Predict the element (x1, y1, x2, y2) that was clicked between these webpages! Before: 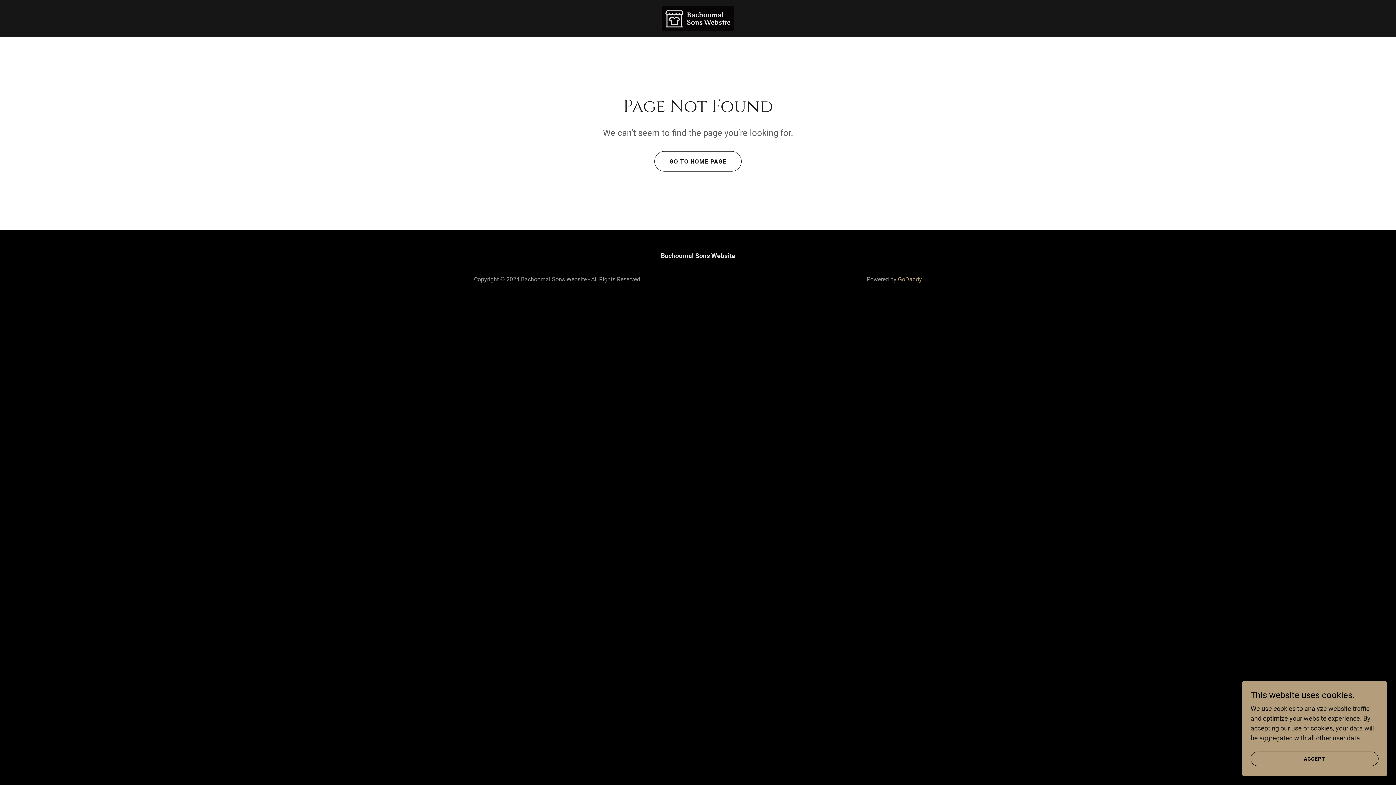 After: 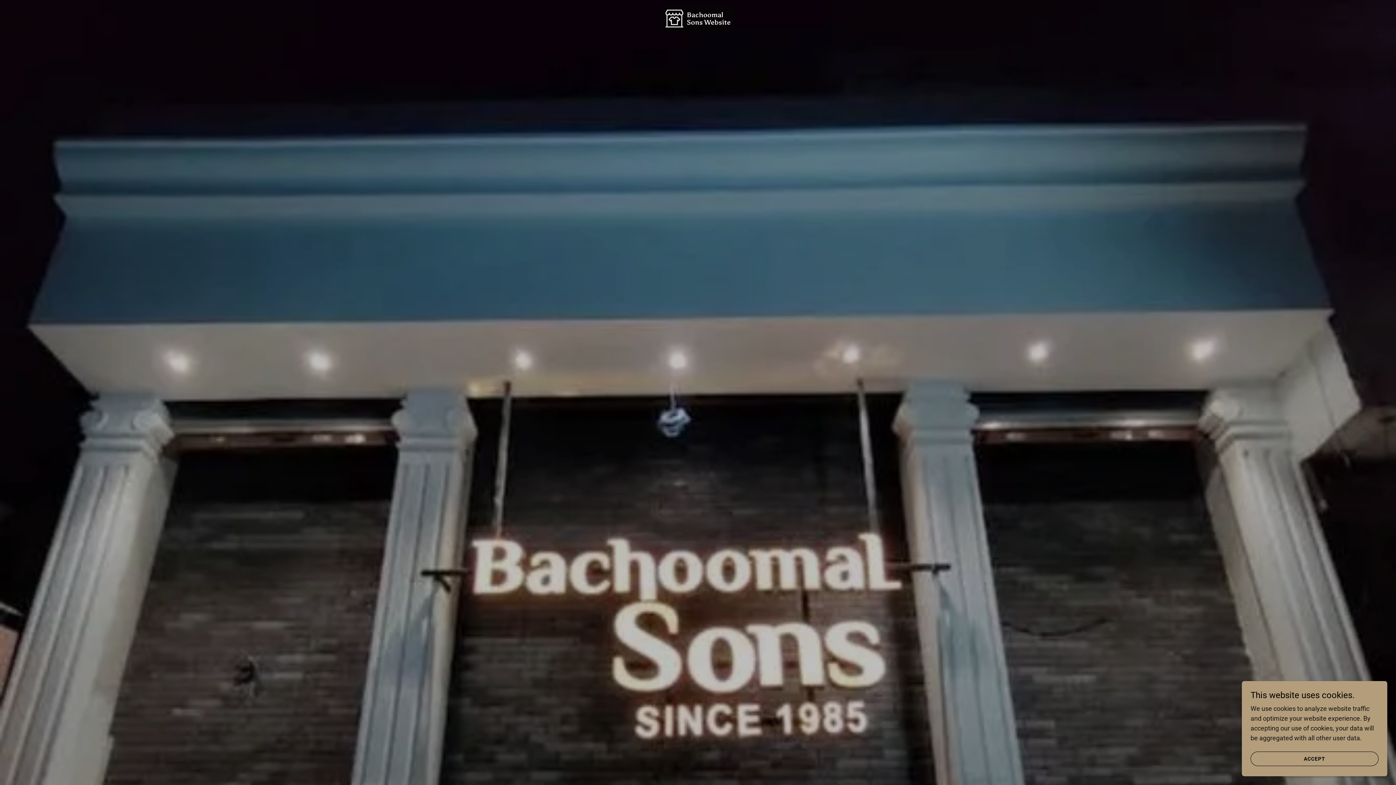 Action: bbox: (654, 151, 741, 171) label: GO TO HOME PAGE